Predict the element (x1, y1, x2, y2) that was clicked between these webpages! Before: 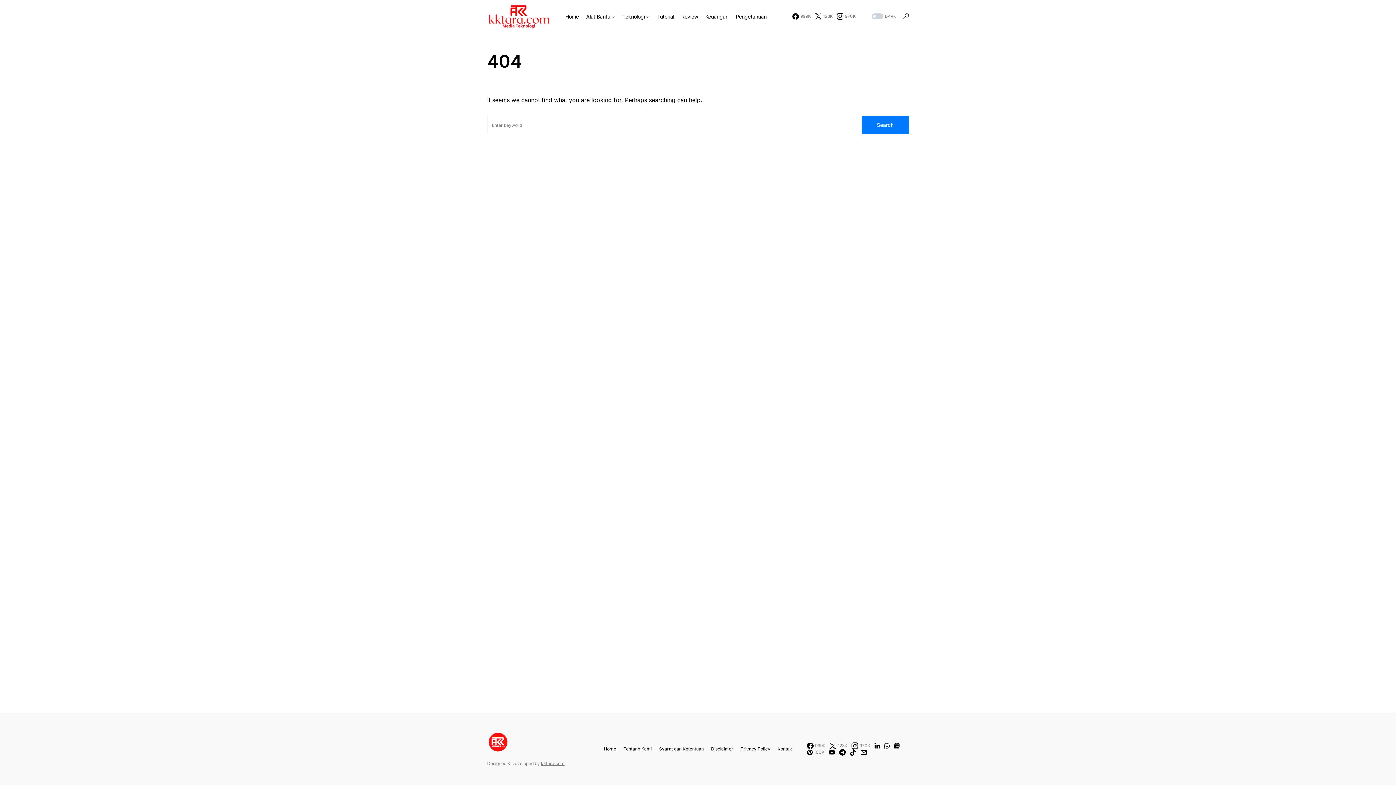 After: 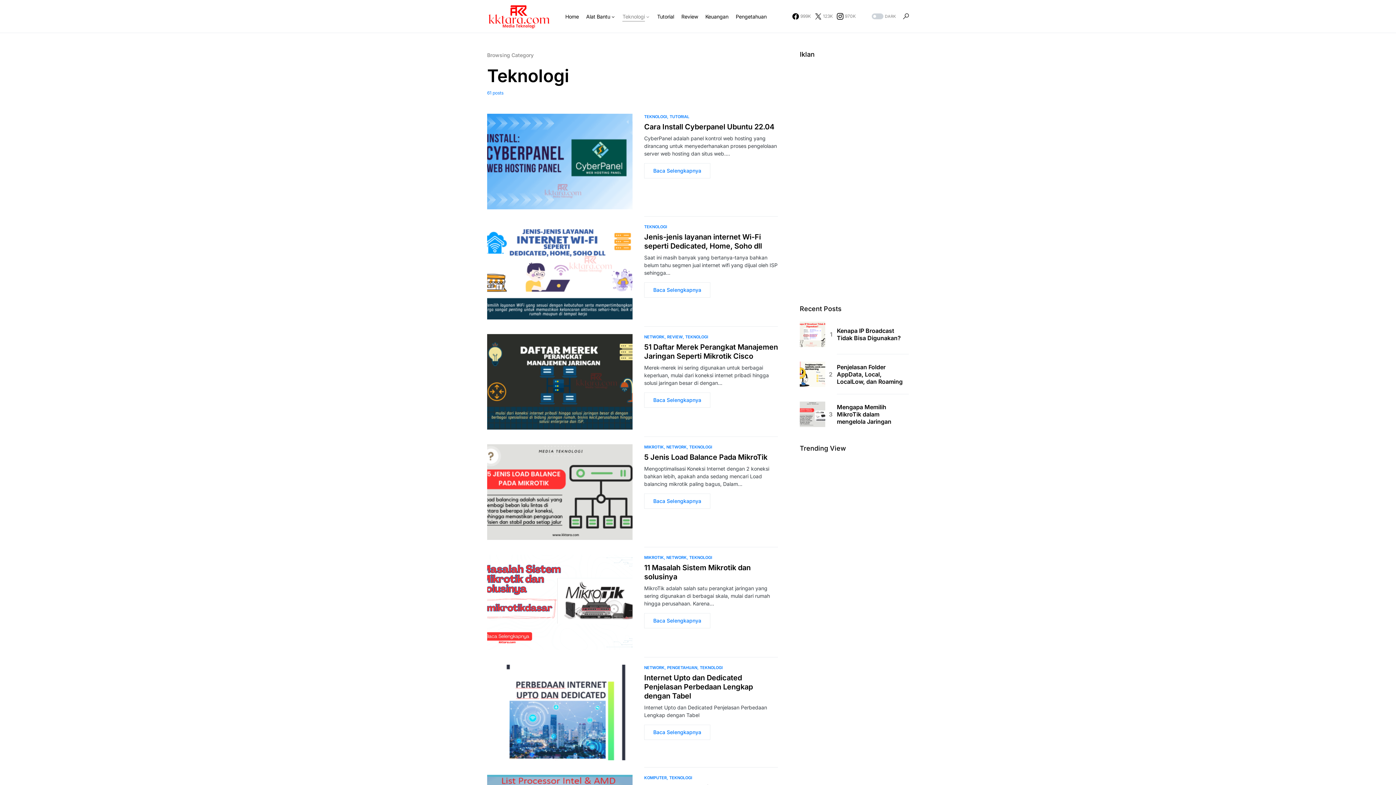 Action: label: Teknologi bbox: (622, 0, 650, 32)